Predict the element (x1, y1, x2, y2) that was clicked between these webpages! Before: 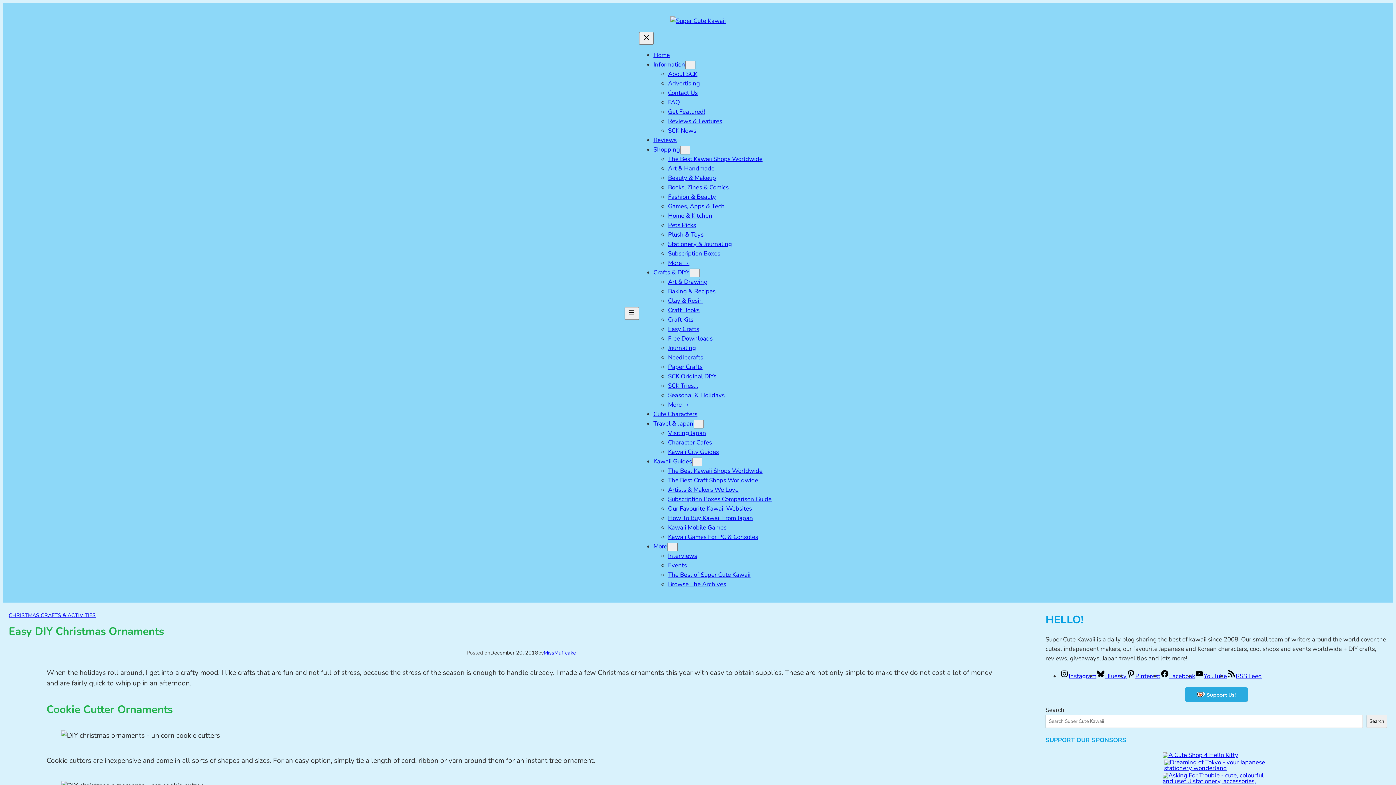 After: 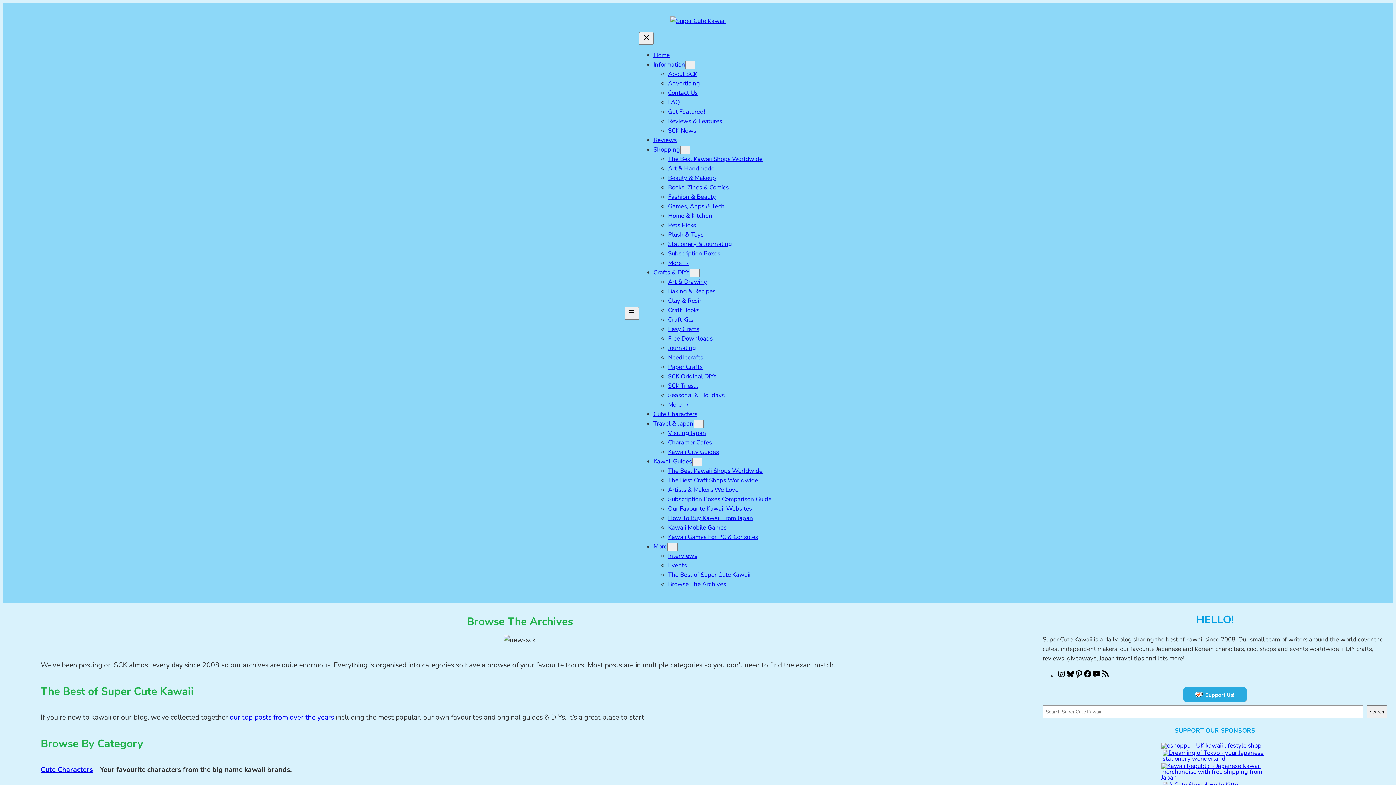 Action: label: More → bbox: (668, 259, 689, 267)